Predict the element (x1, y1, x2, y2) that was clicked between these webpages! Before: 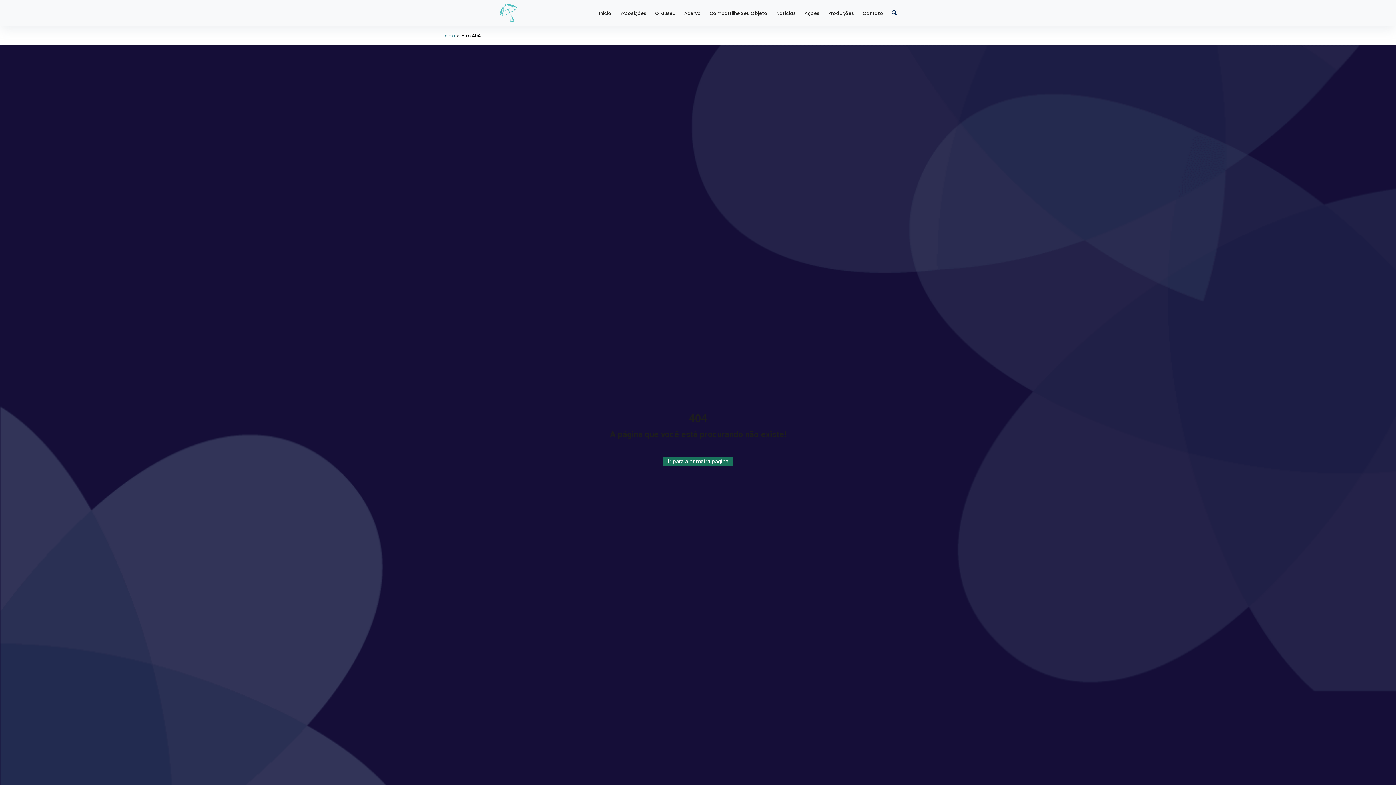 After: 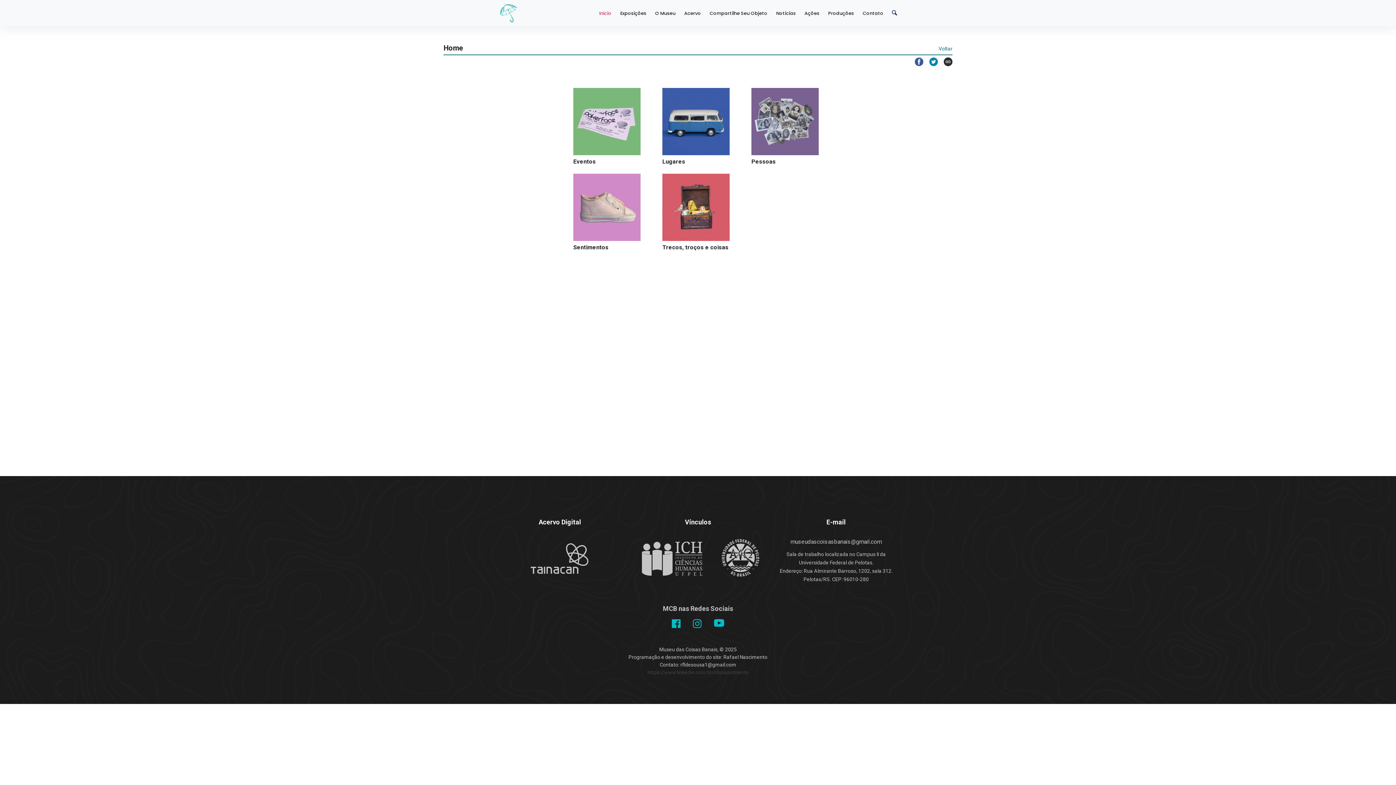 Action: label: Ir para a primeira página bbox: (663, 457, 733, 466)